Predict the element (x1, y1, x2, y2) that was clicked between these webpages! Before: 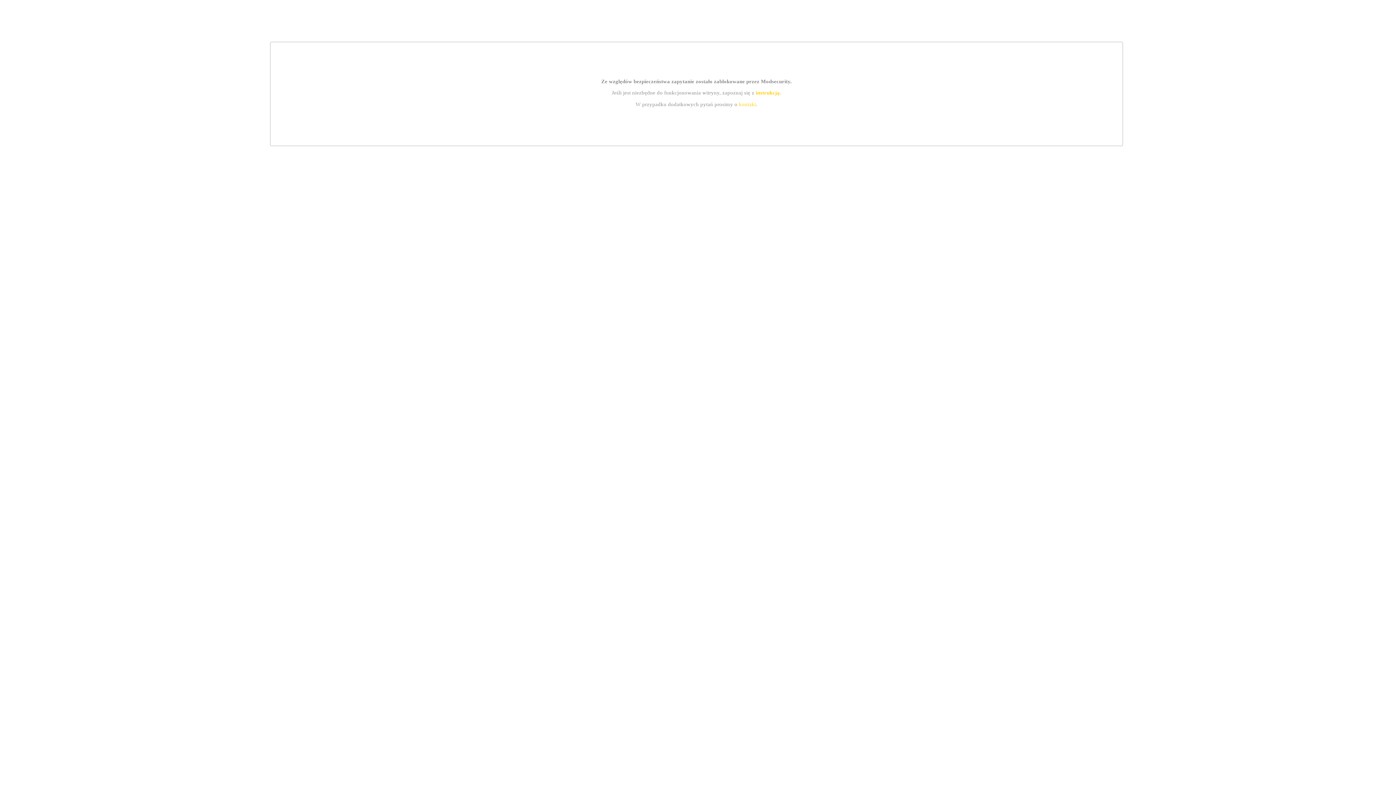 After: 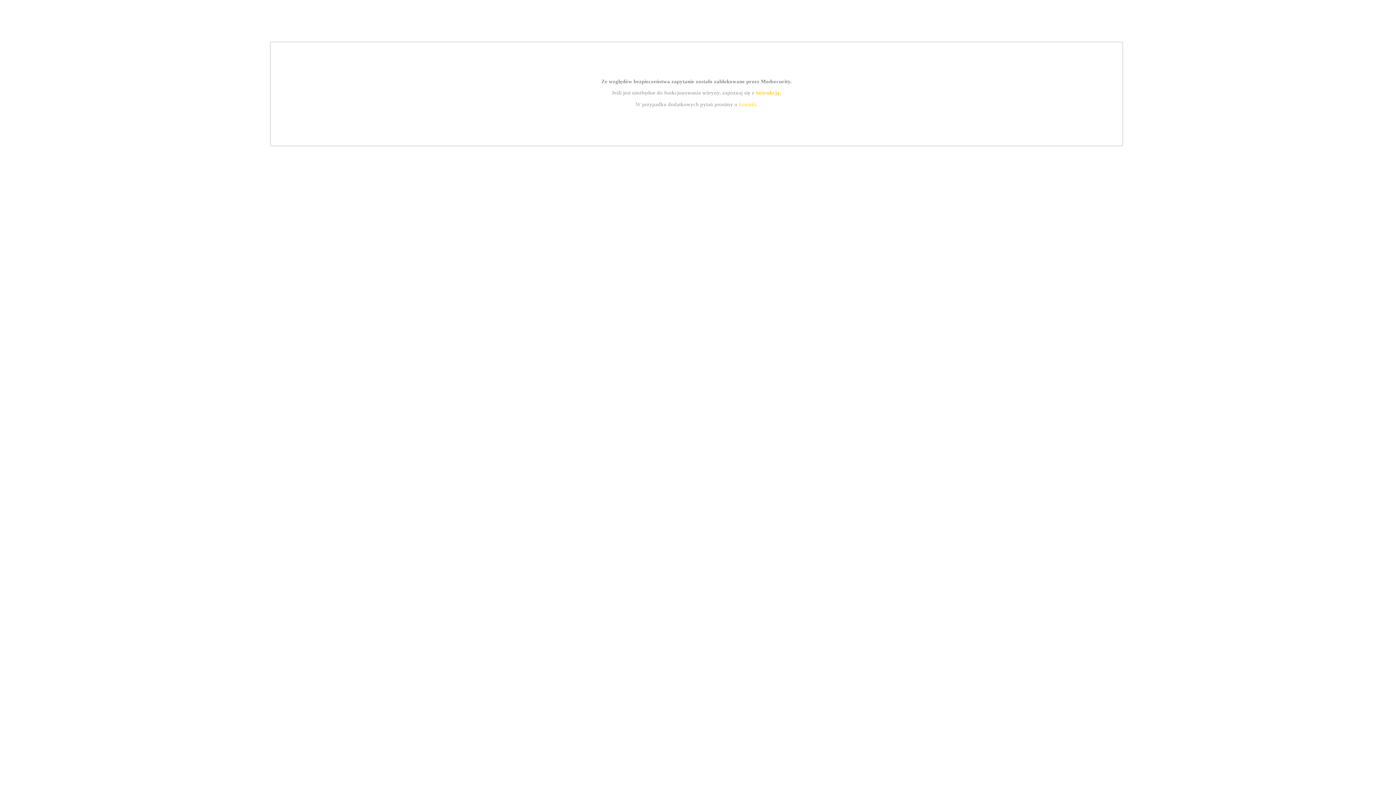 Action: bbox: (739, 101, 756, 107) label: kontakt